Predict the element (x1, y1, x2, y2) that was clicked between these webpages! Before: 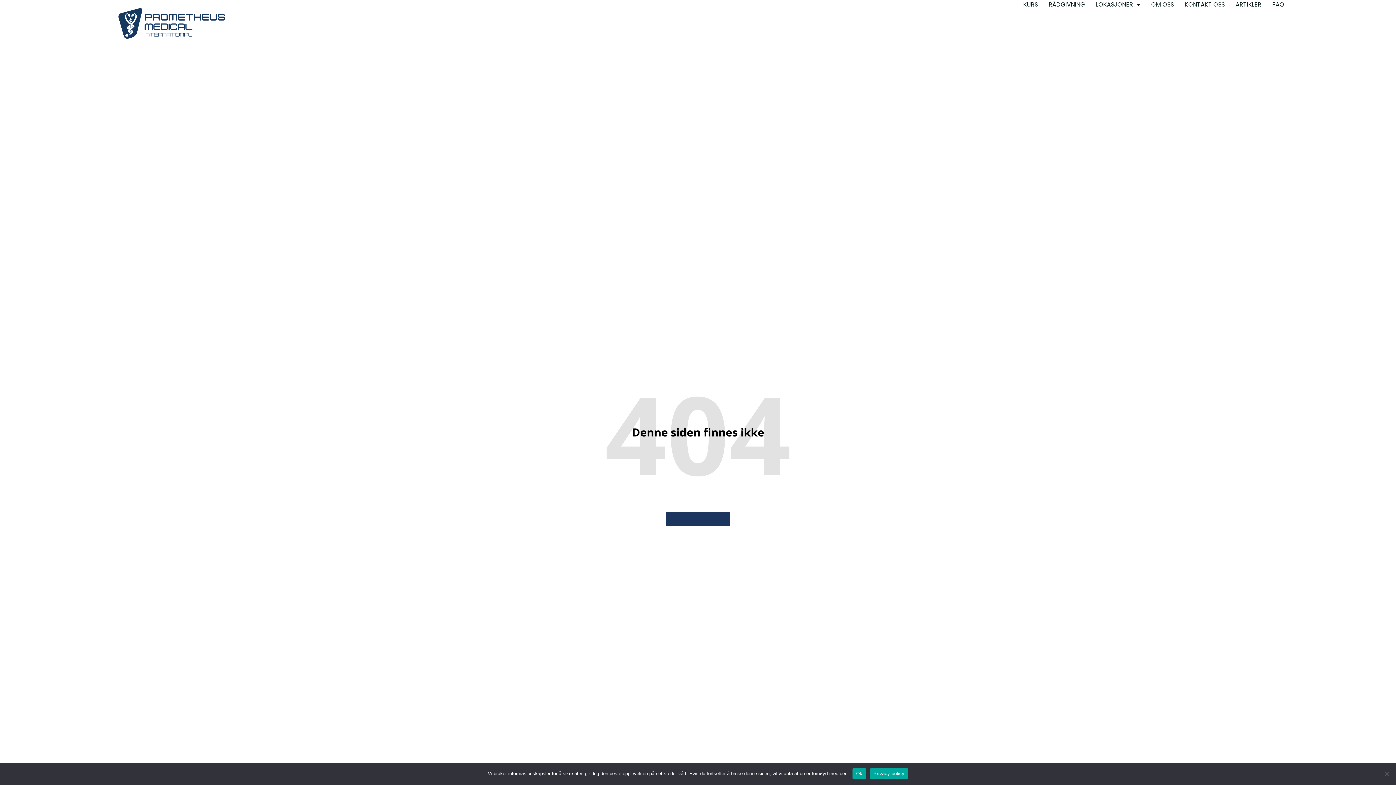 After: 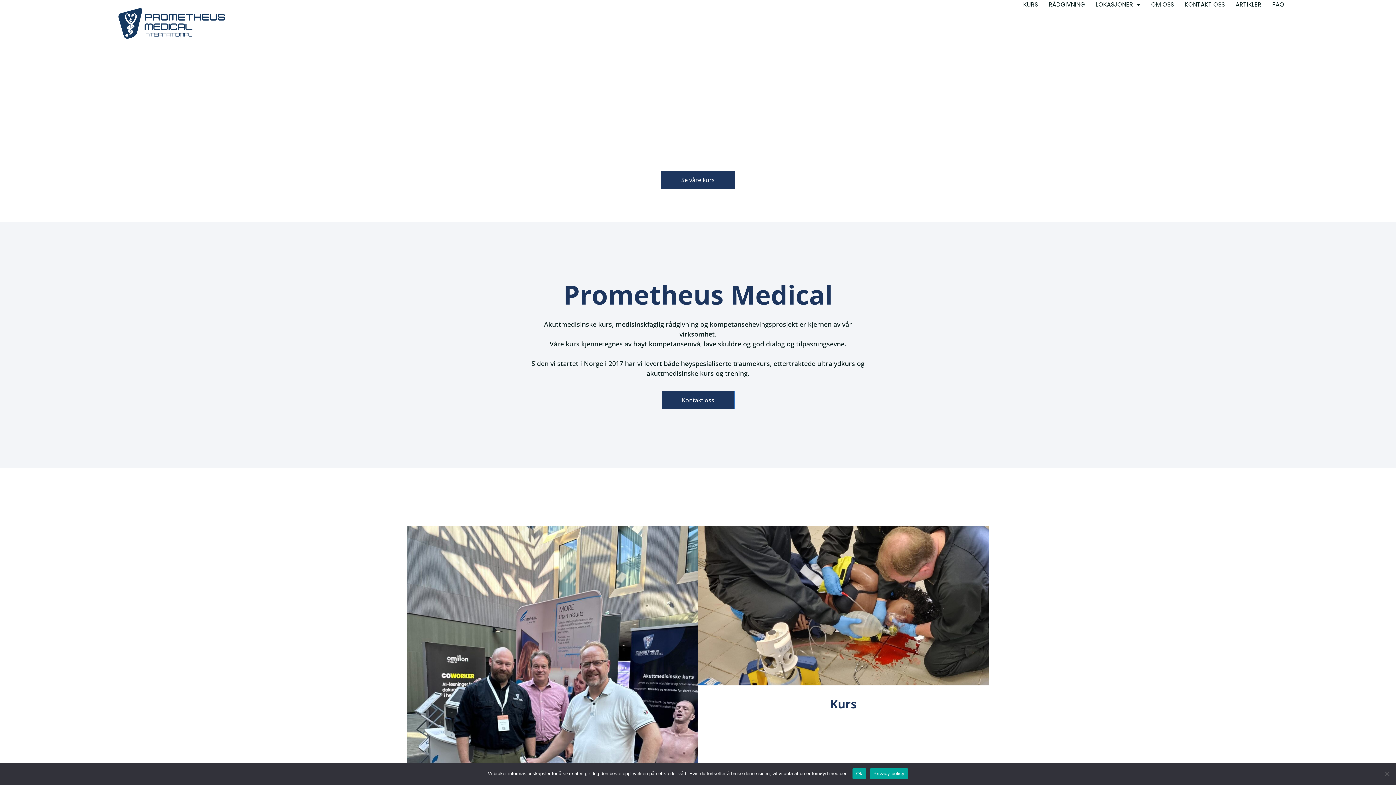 Action: label: Tilbake til forside bbox: (666, 511, 730, 526)